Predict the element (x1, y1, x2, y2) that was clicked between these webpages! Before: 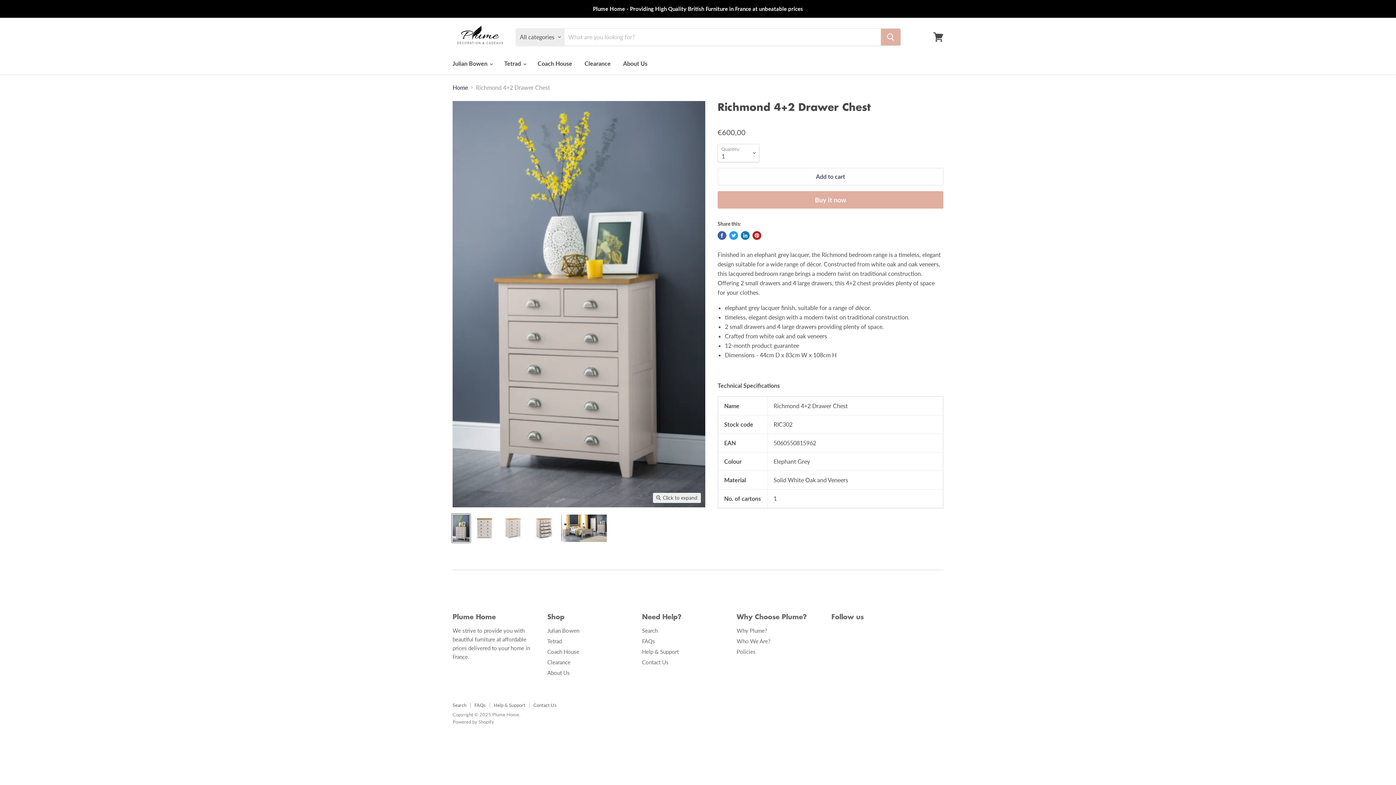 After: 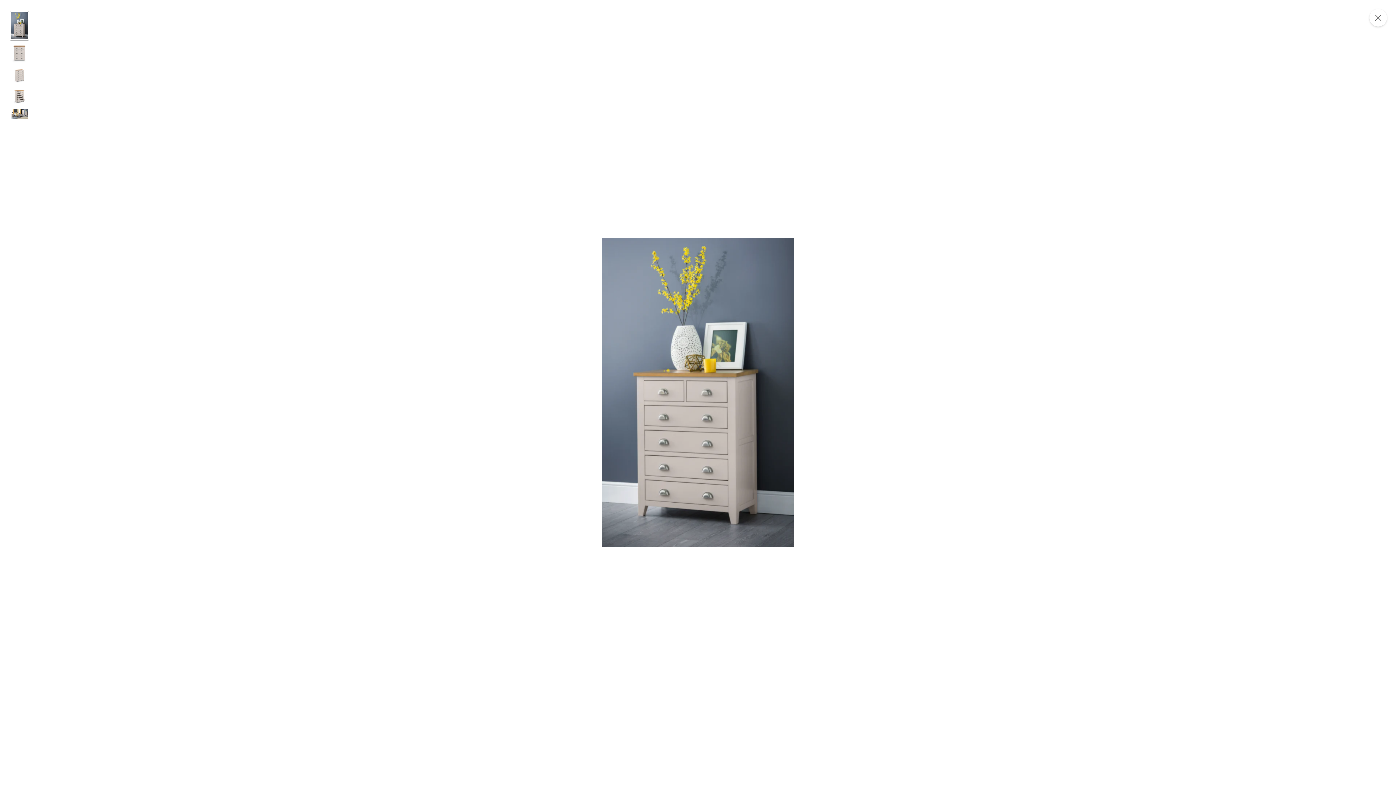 Action: label: Click to expand bbox: (653, 493, 701, 503)